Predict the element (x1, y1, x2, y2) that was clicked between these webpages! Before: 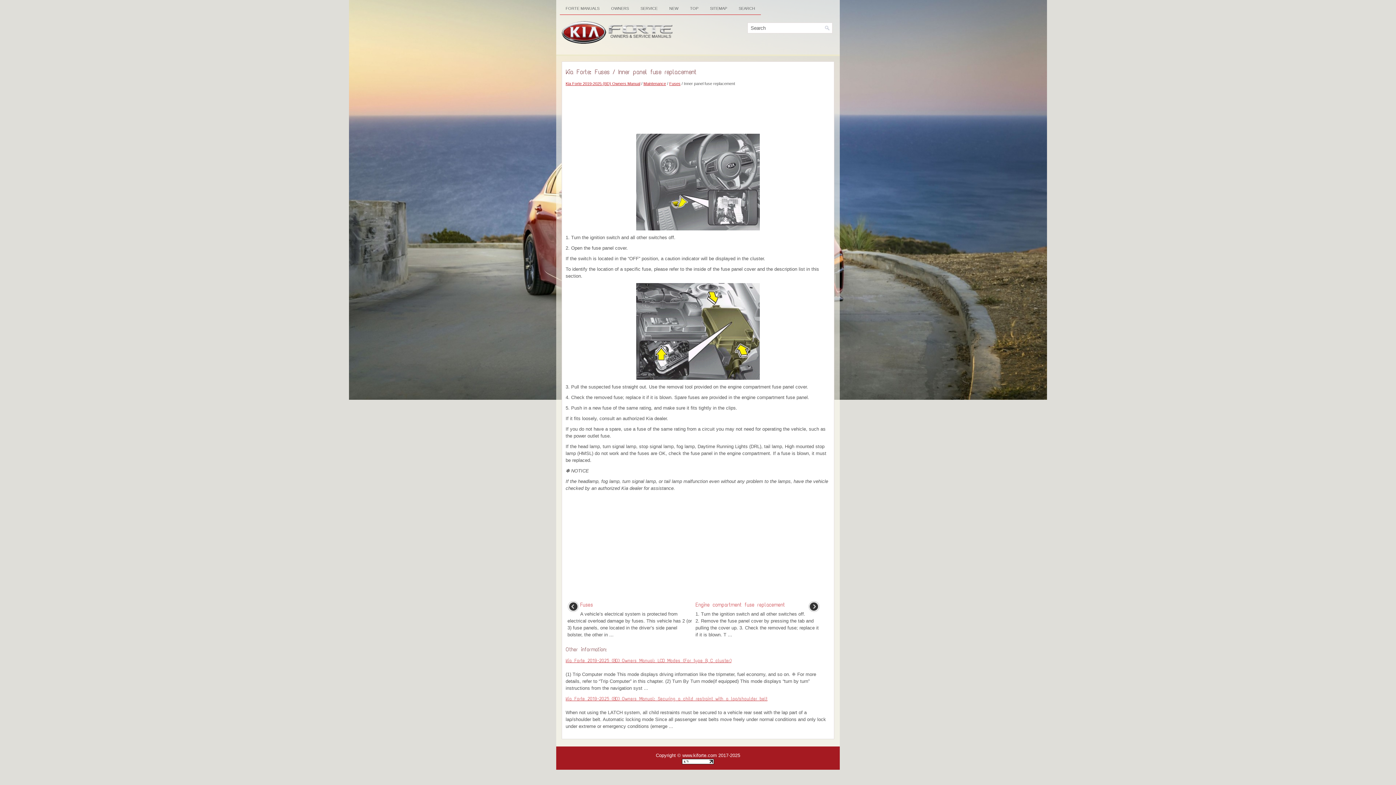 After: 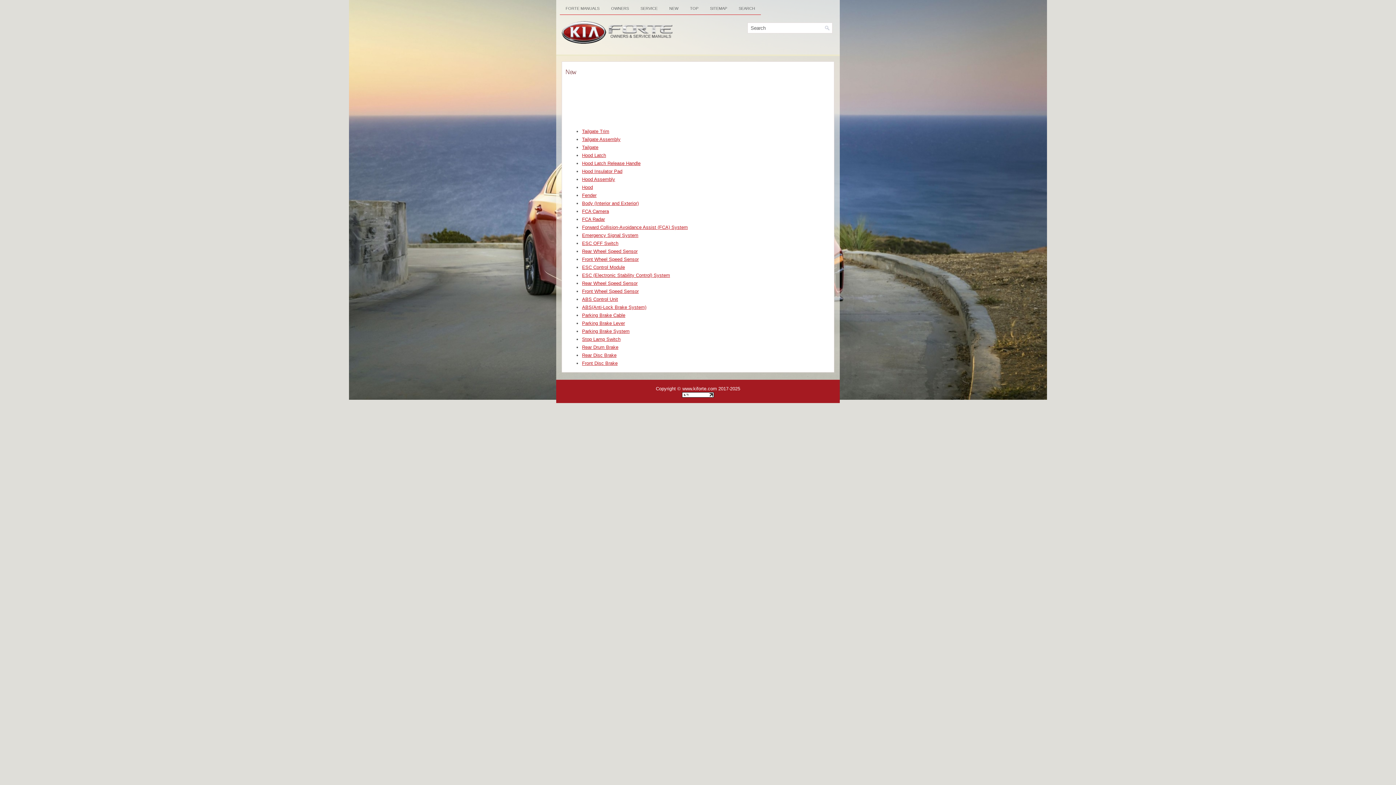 Action: label: NEW bbox: (663, 3, 684, 13)